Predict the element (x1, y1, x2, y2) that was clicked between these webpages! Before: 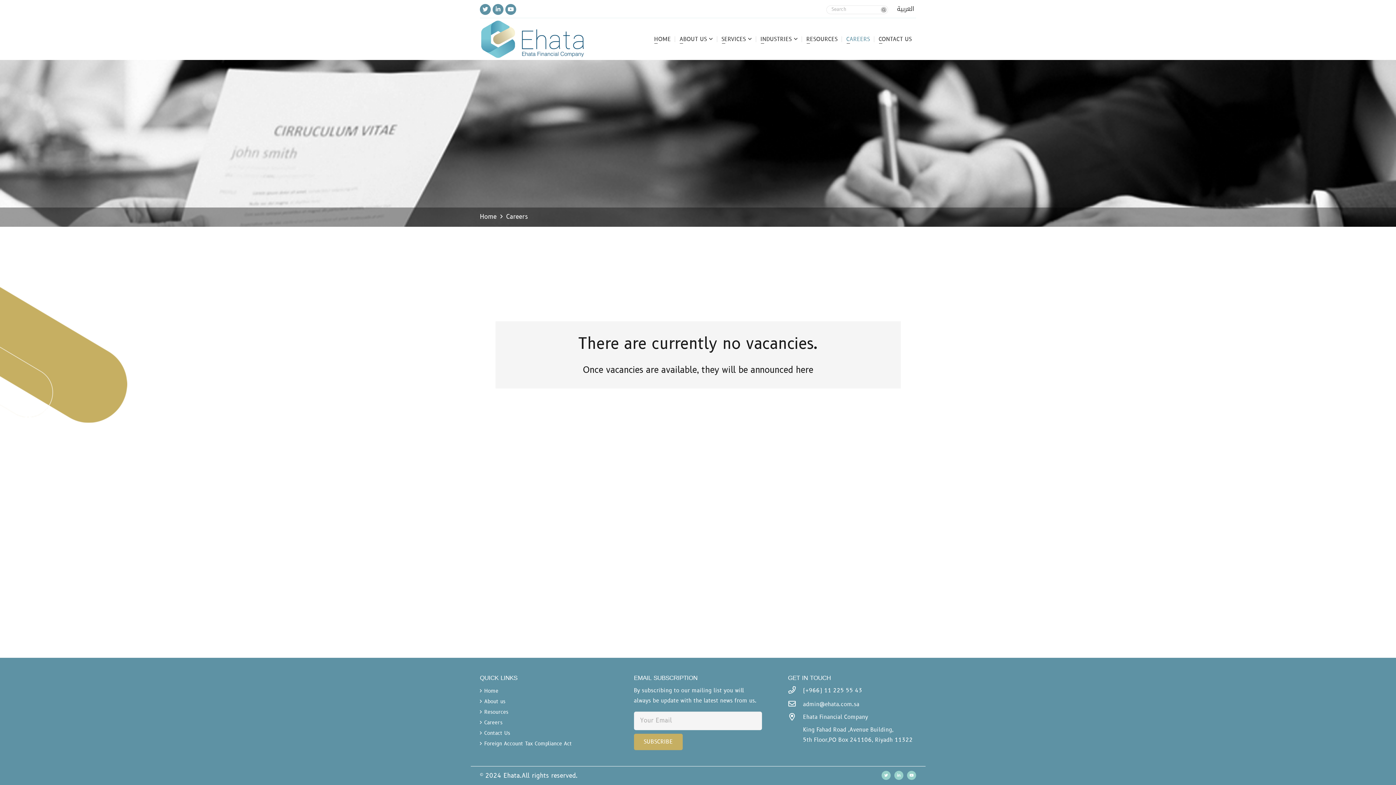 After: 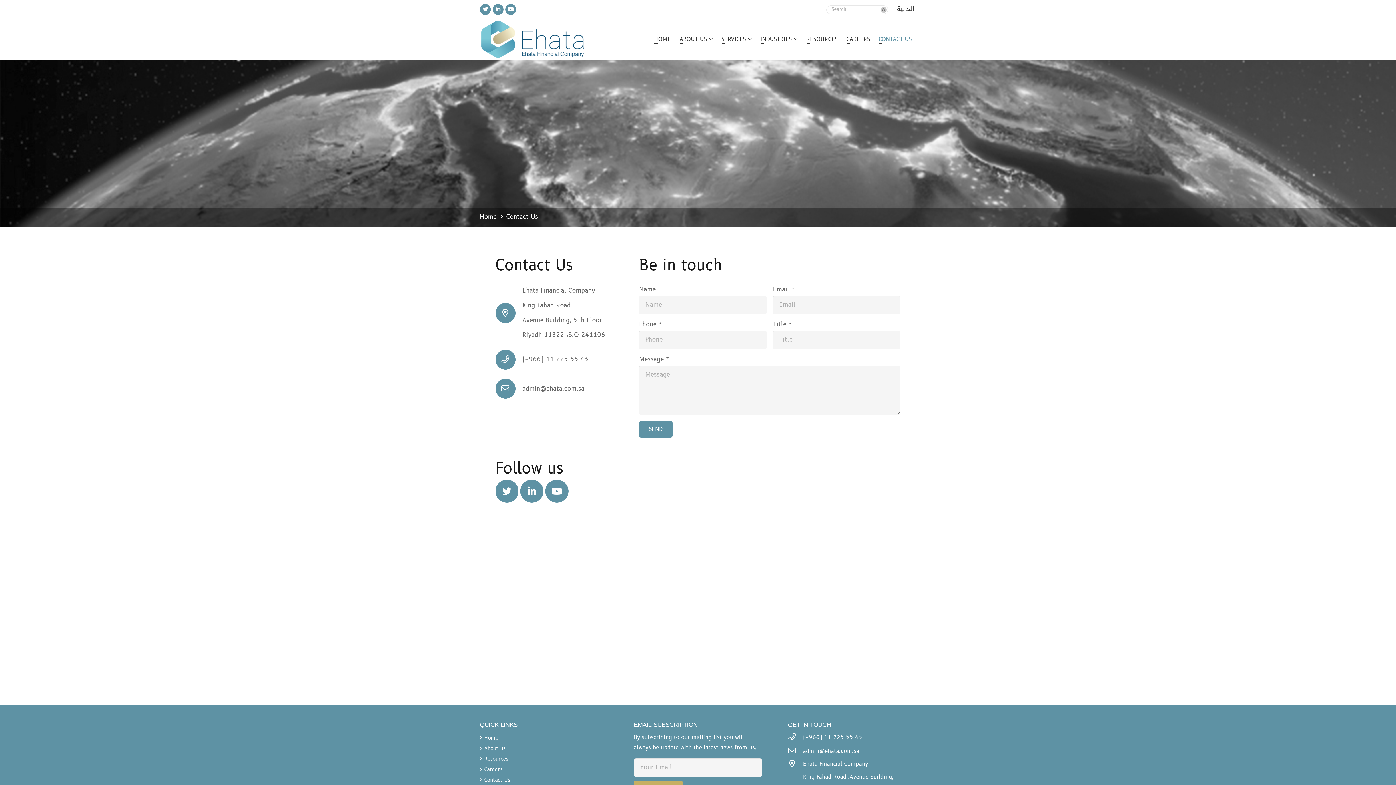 Action: bbox: (484, 730, 510, 737) label: Contact Us